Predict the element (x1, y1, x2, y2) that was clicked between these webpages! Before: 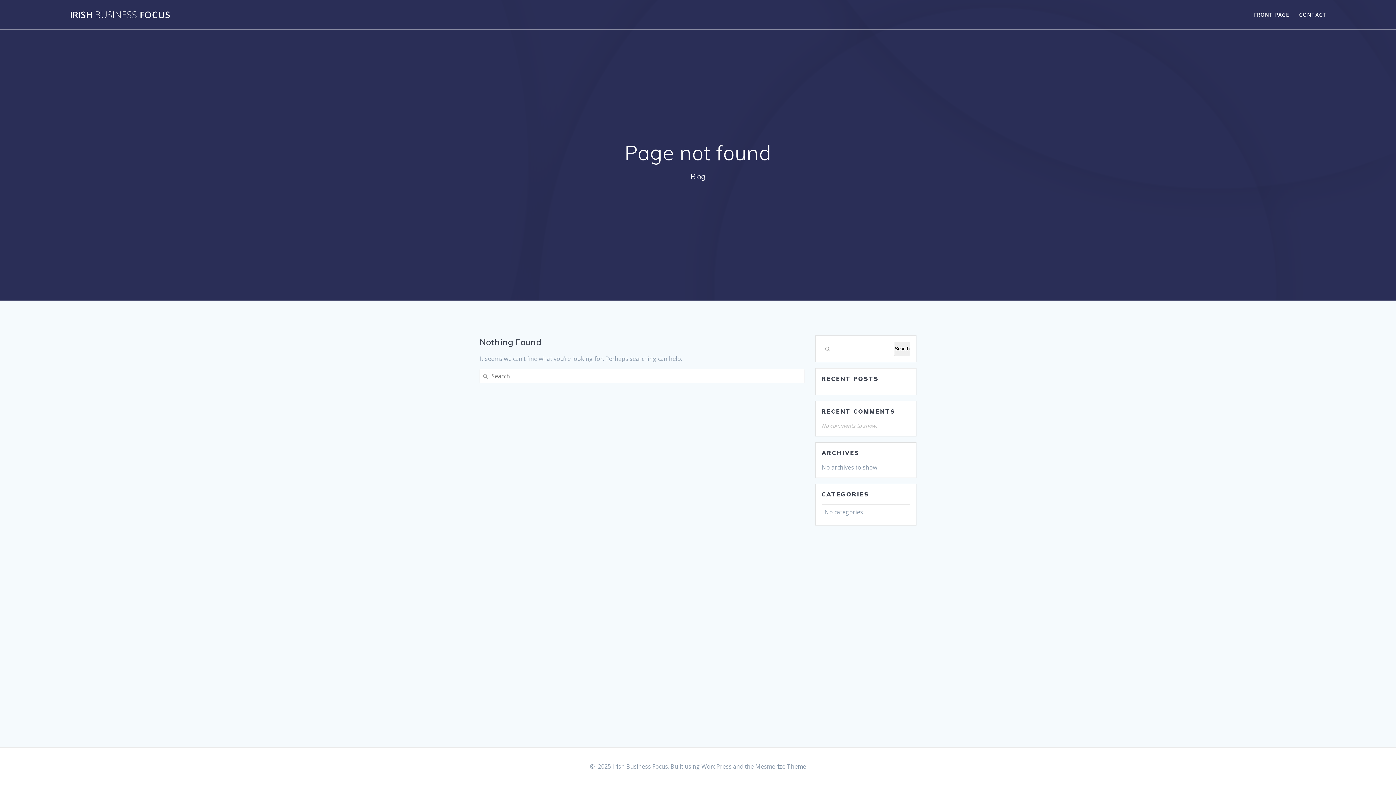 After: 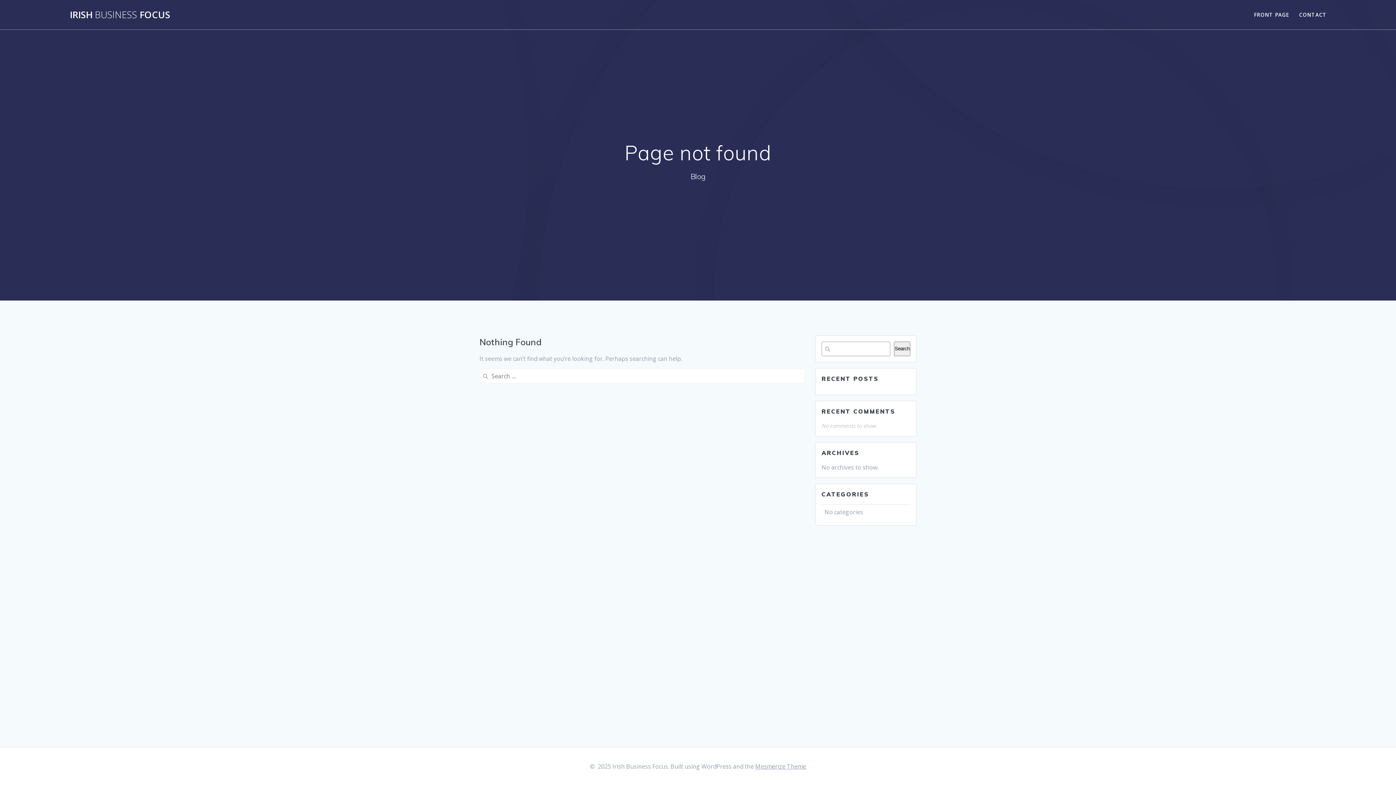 Action: bbox: (755, 762, 806, 770) label: Mesmerize Theme